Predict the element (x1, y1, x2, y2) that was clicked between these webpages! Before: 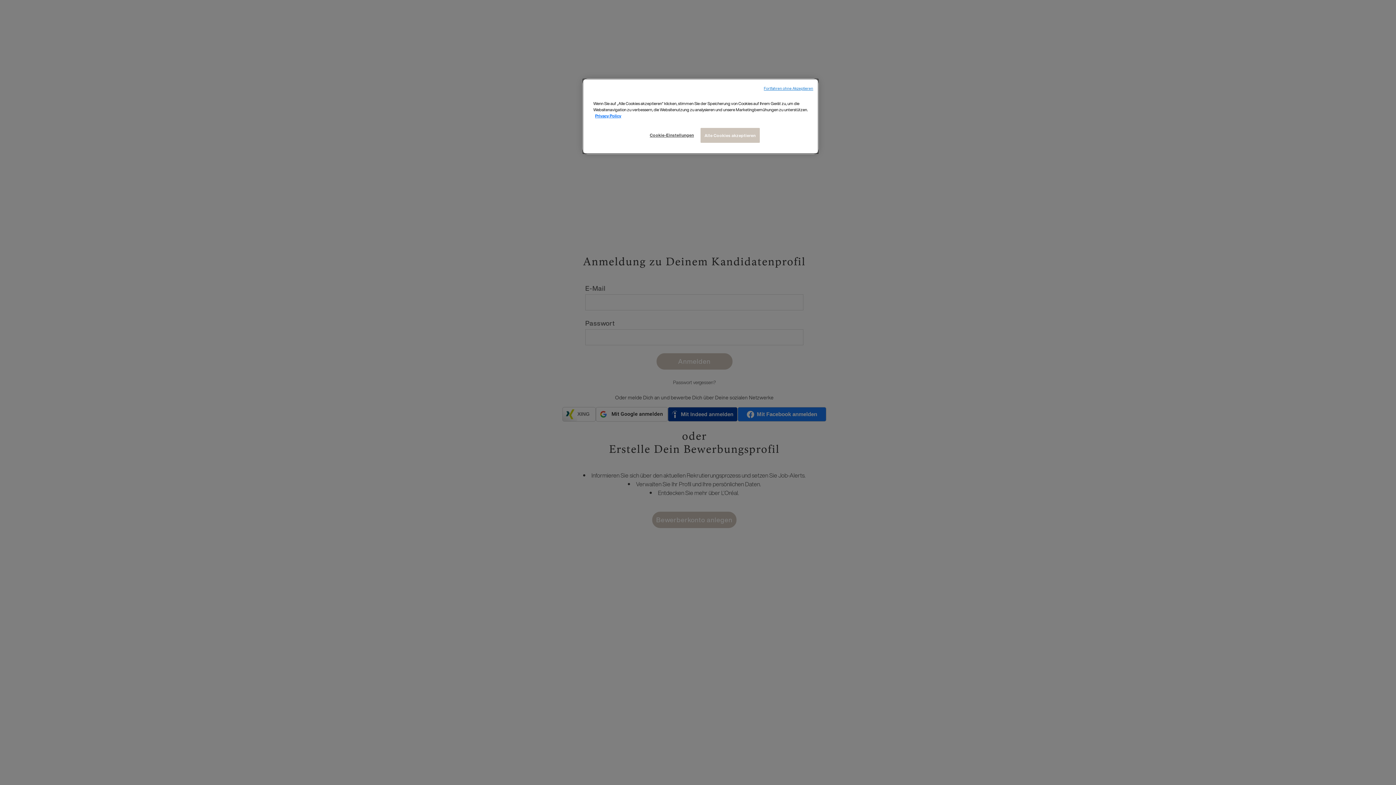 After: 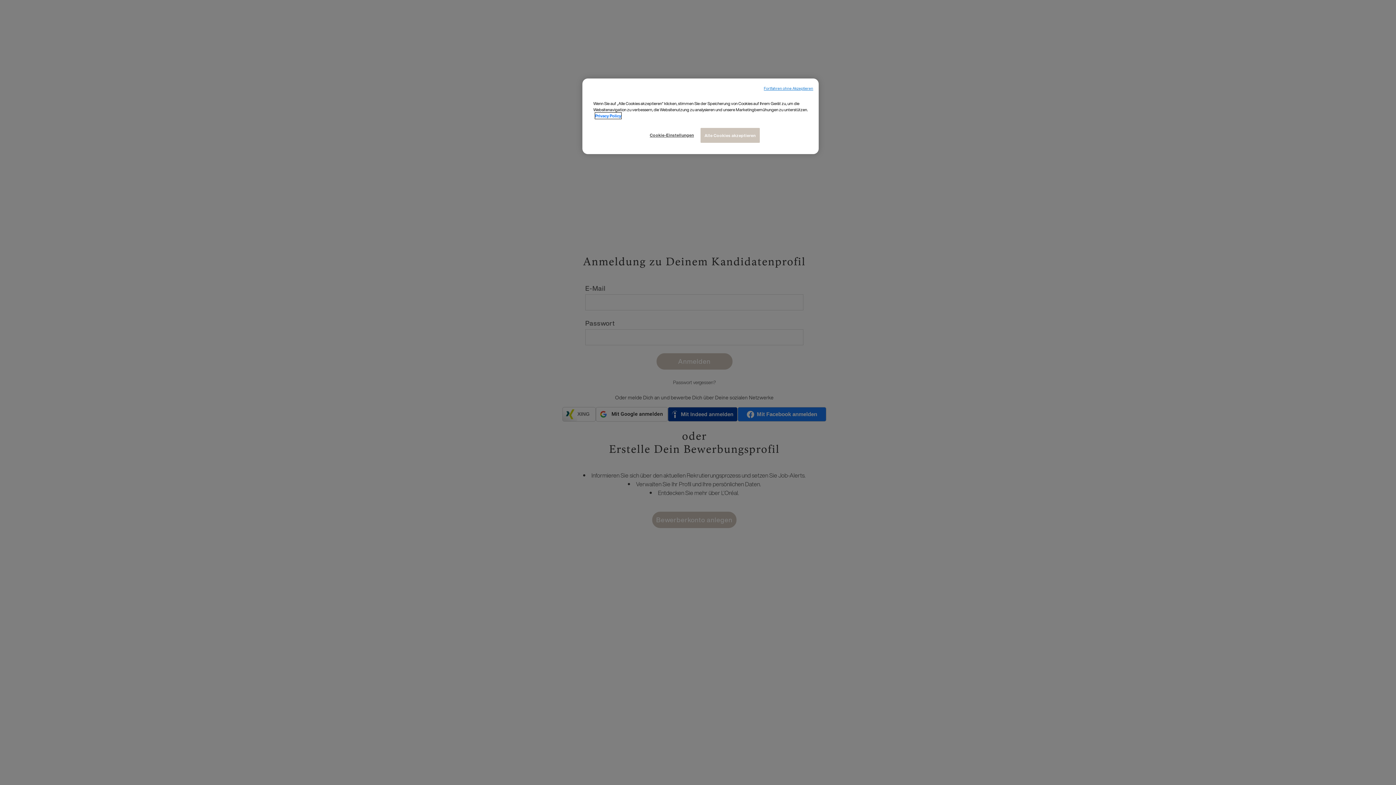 Action: bbox: (595, 113, 621, 118) label: Weitere Informationen zum Datenschutz, wird in neuer registerkarte geöffnet